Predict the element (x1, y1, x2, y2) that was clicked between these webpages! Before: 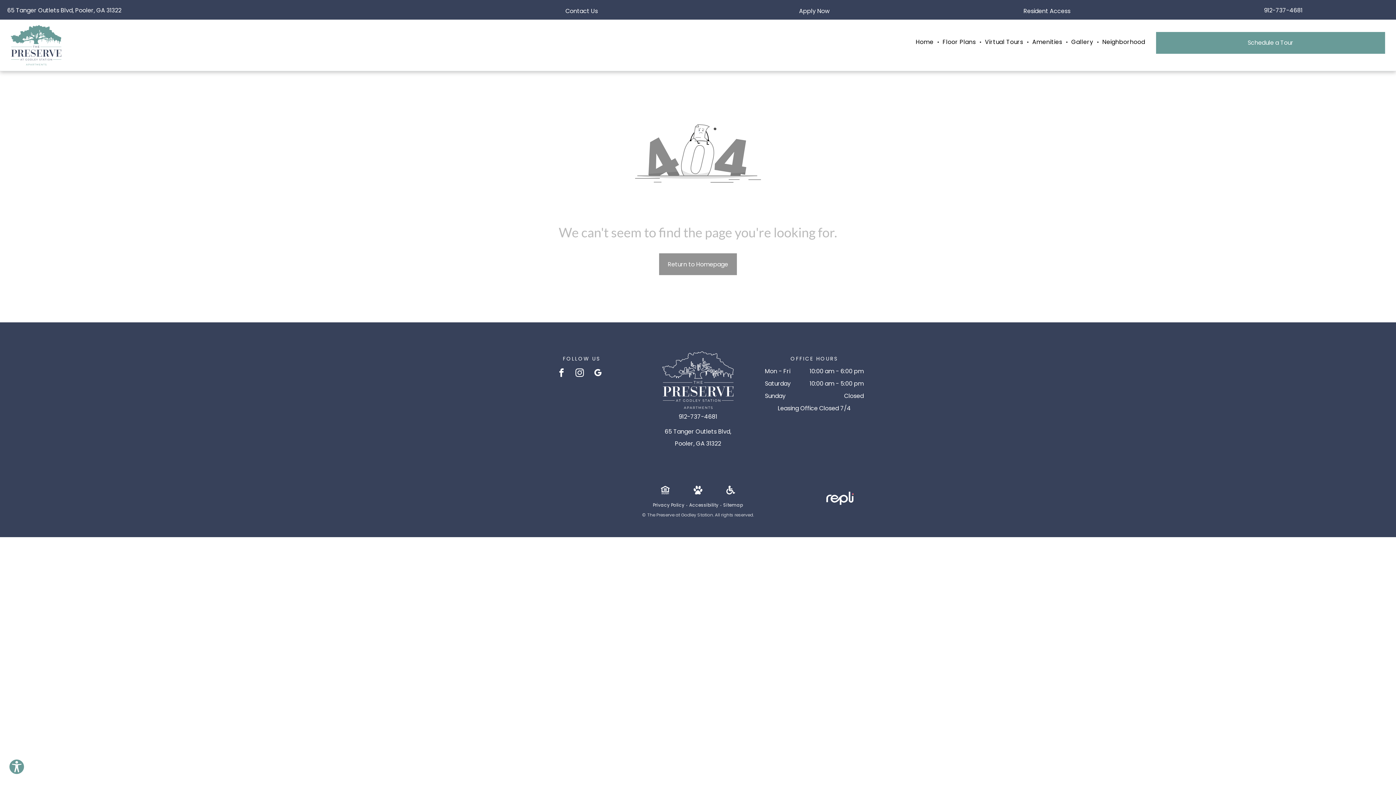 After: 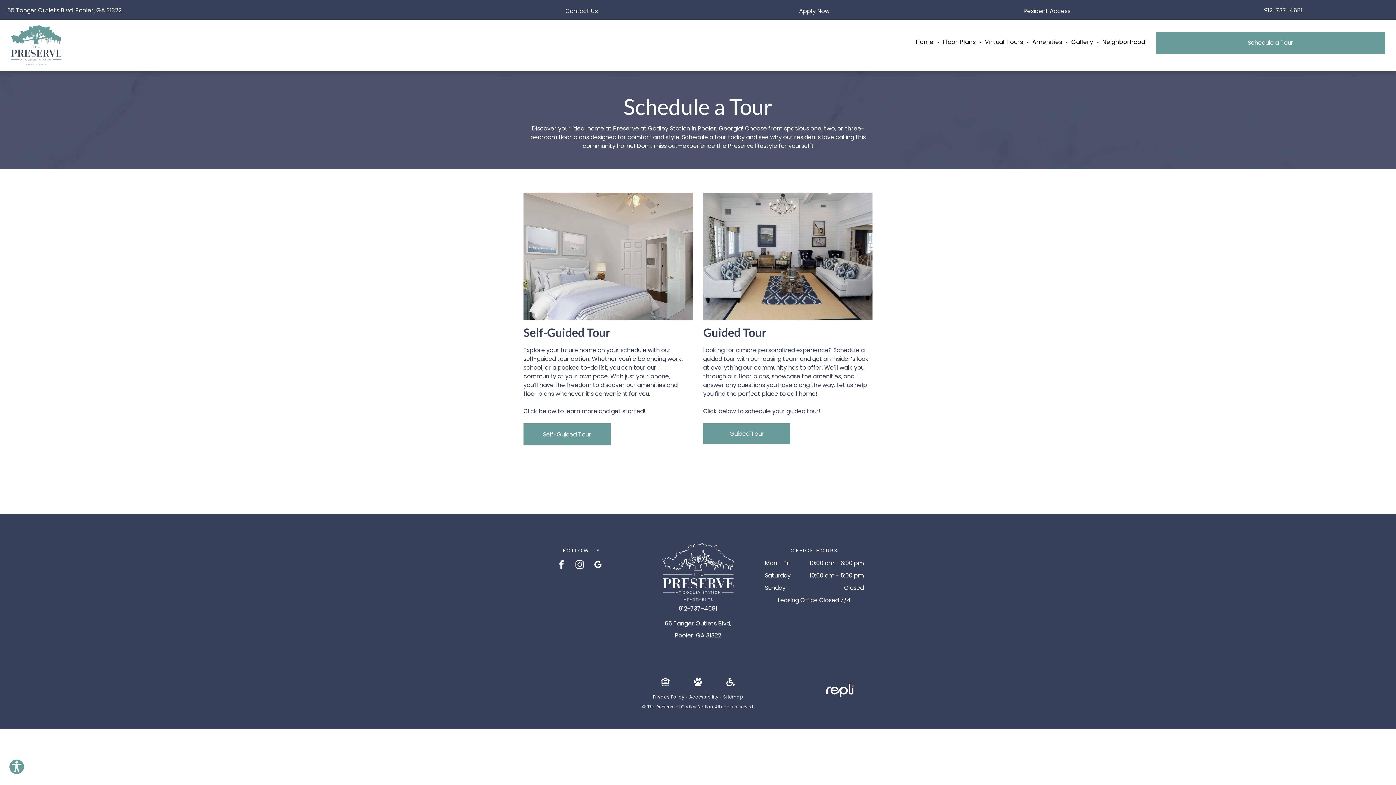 Action: bbox: (1156, 31, 1385, 53) label: Schedule a Tour 